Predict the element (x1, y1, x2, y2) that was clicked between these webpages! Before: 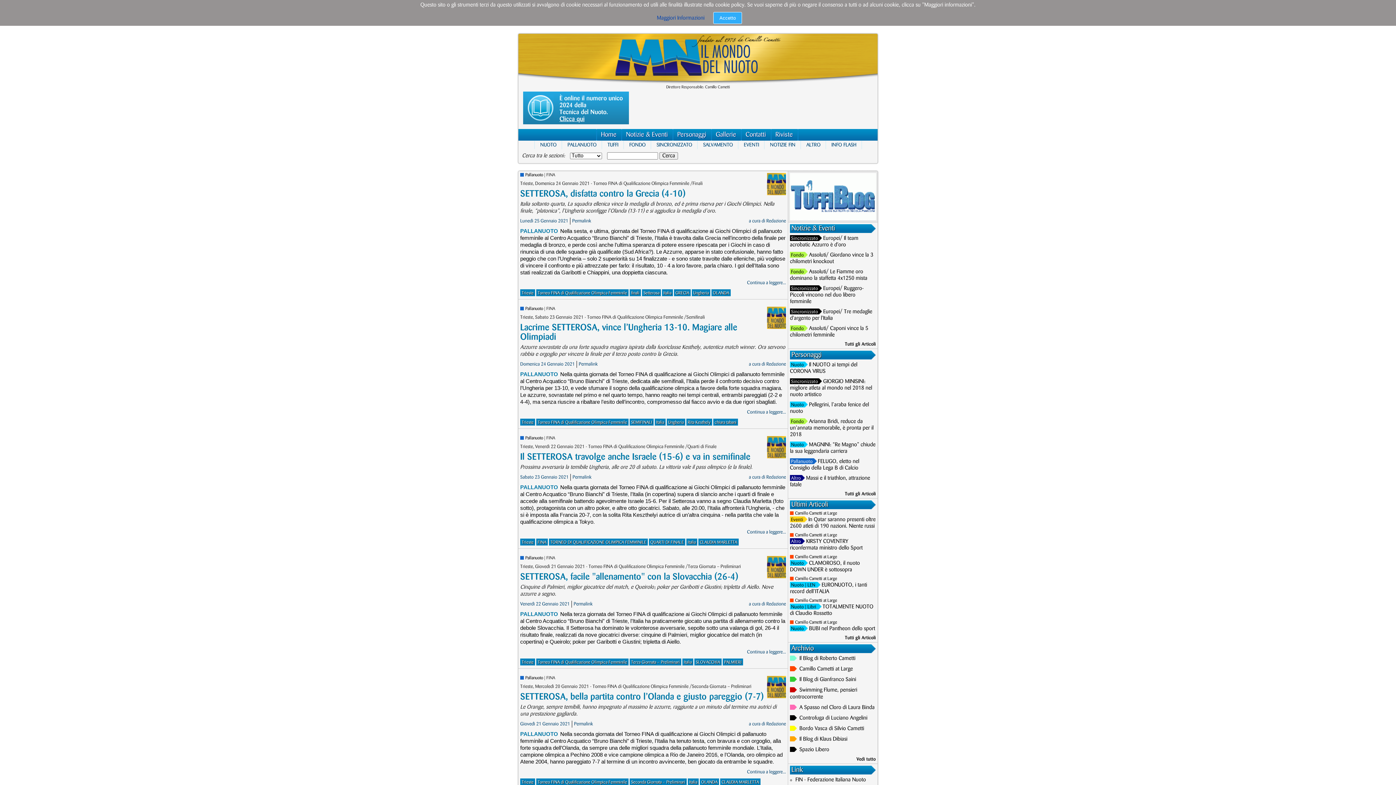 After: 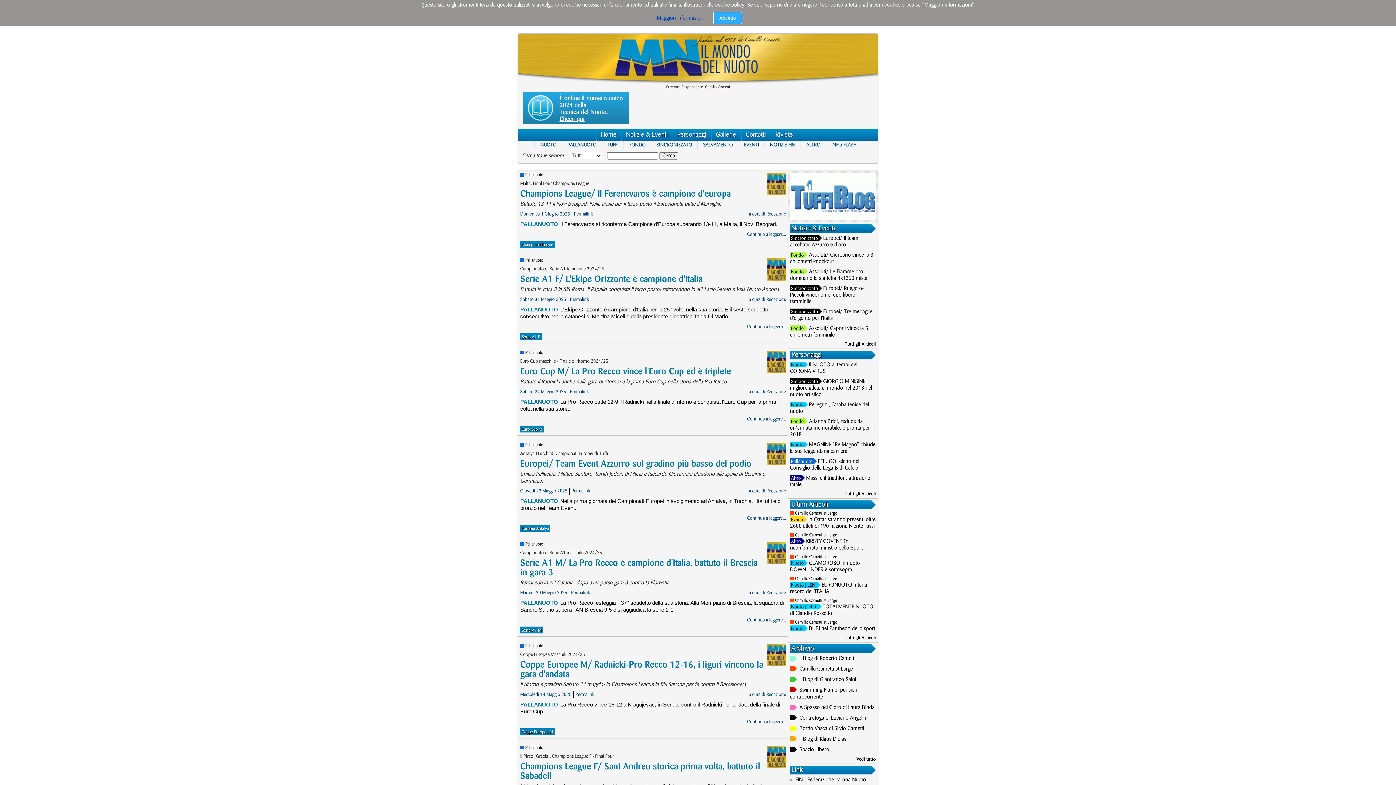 Action: label: PALLANUOTO bbox: (520, 730, 558, 737)